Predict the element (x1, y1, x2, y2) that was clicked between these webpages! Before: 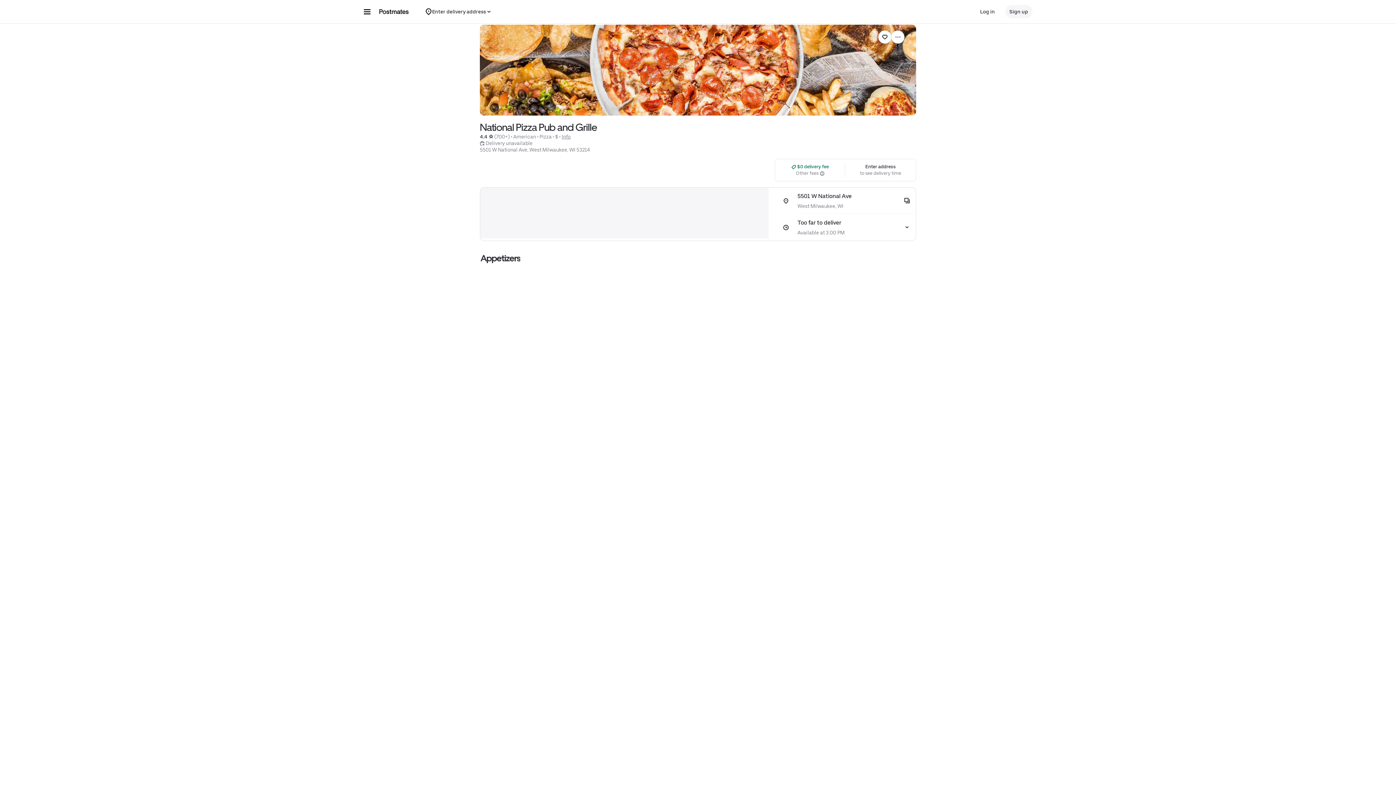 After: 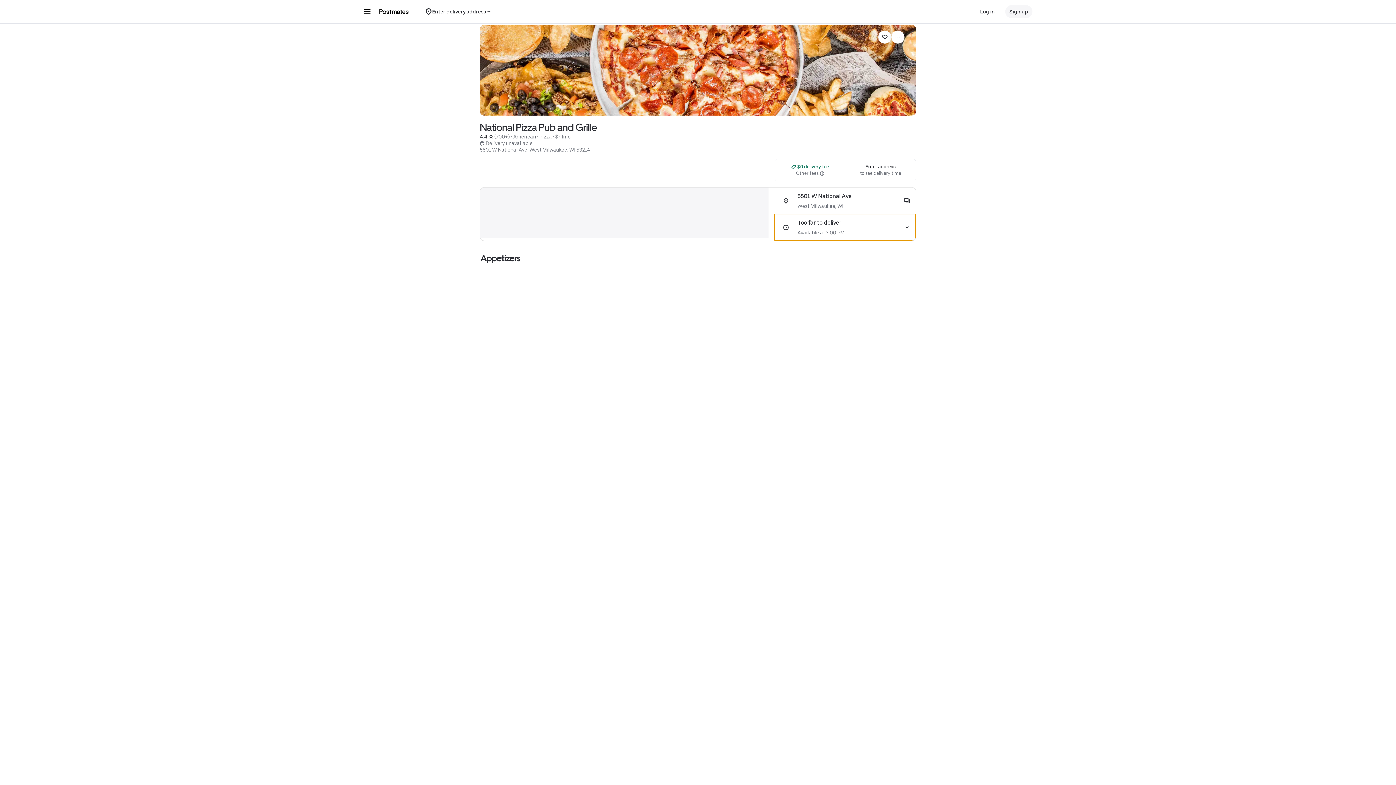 Action: label: Too far to deliver bbox: (774, 214, 915, 240)